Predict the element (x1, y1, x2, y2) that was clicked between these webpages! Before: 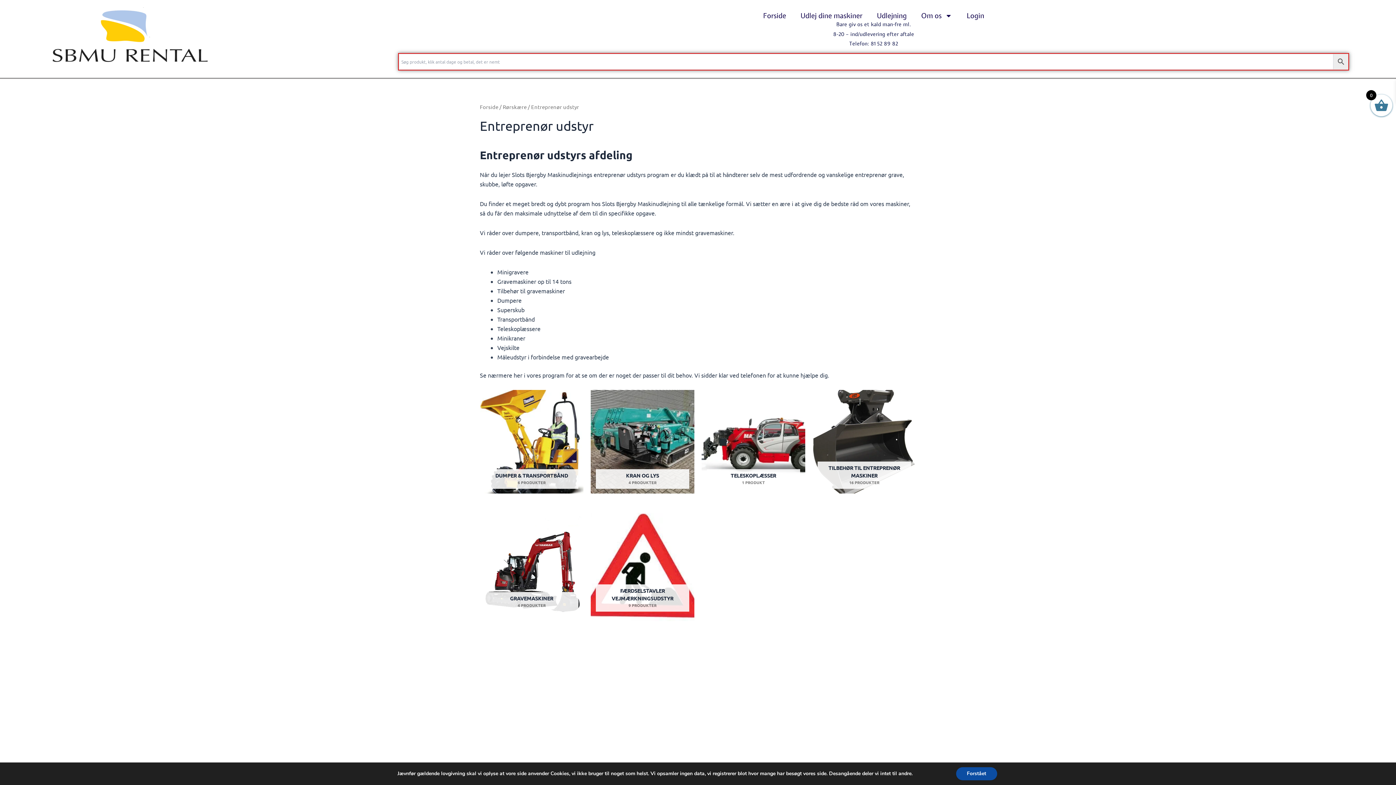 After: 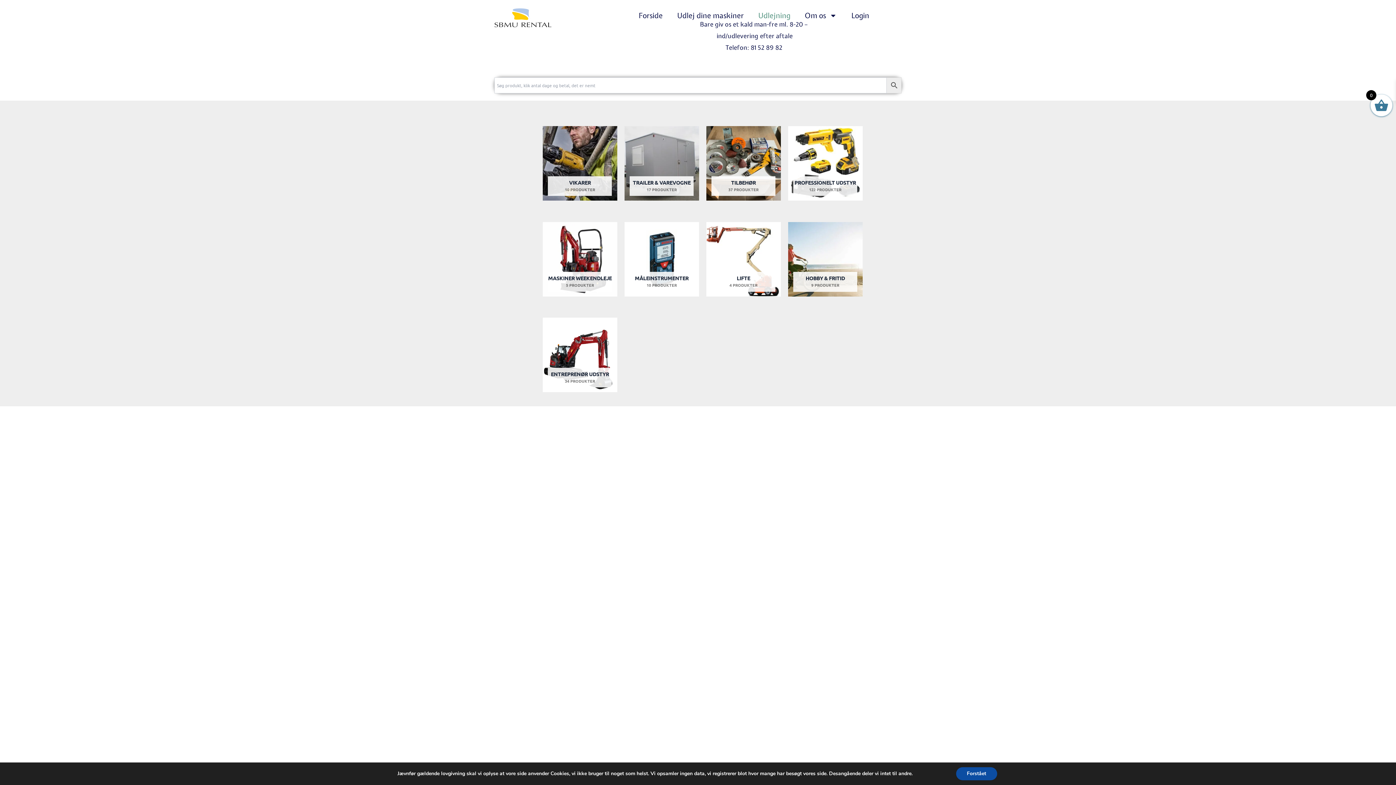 Action: label: Udlejning bbox: (869, 7, 914, 24)